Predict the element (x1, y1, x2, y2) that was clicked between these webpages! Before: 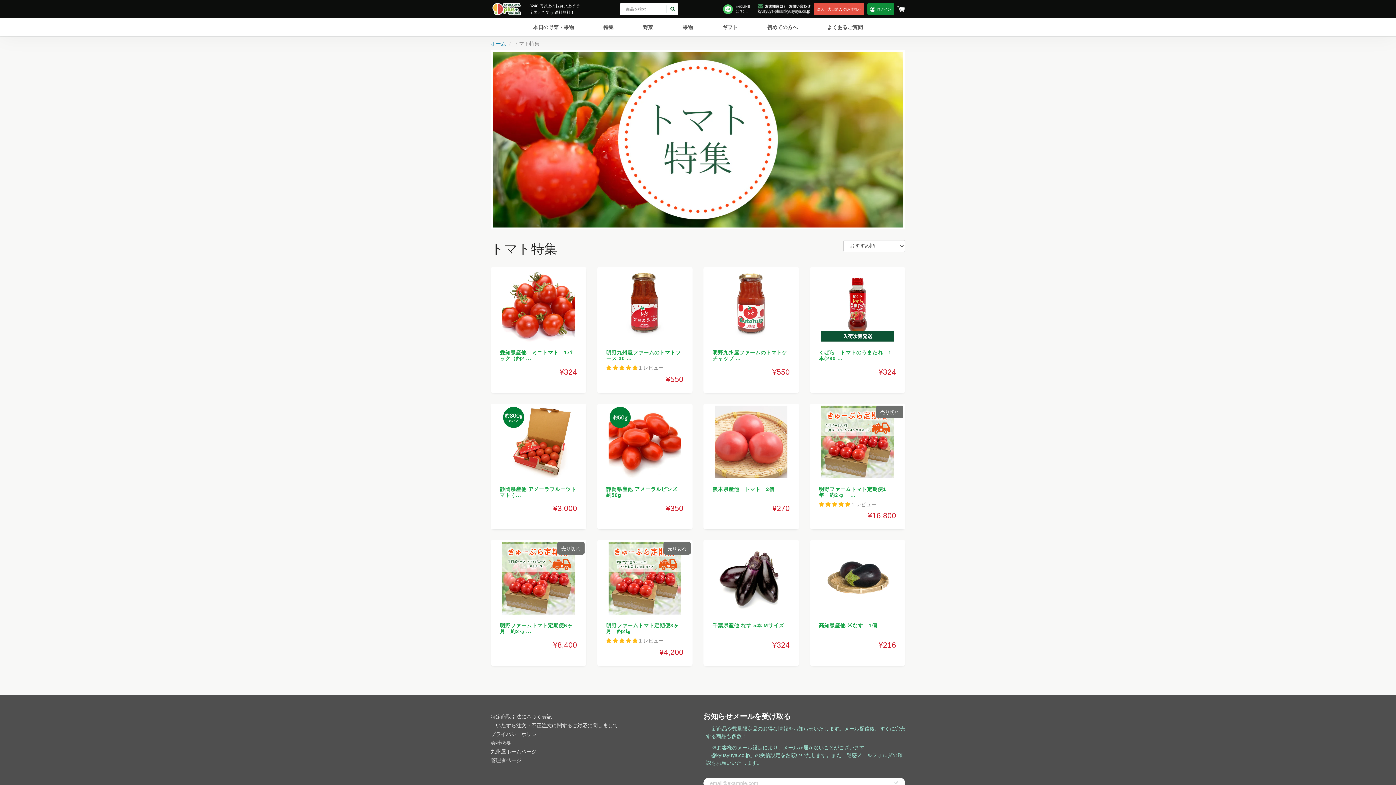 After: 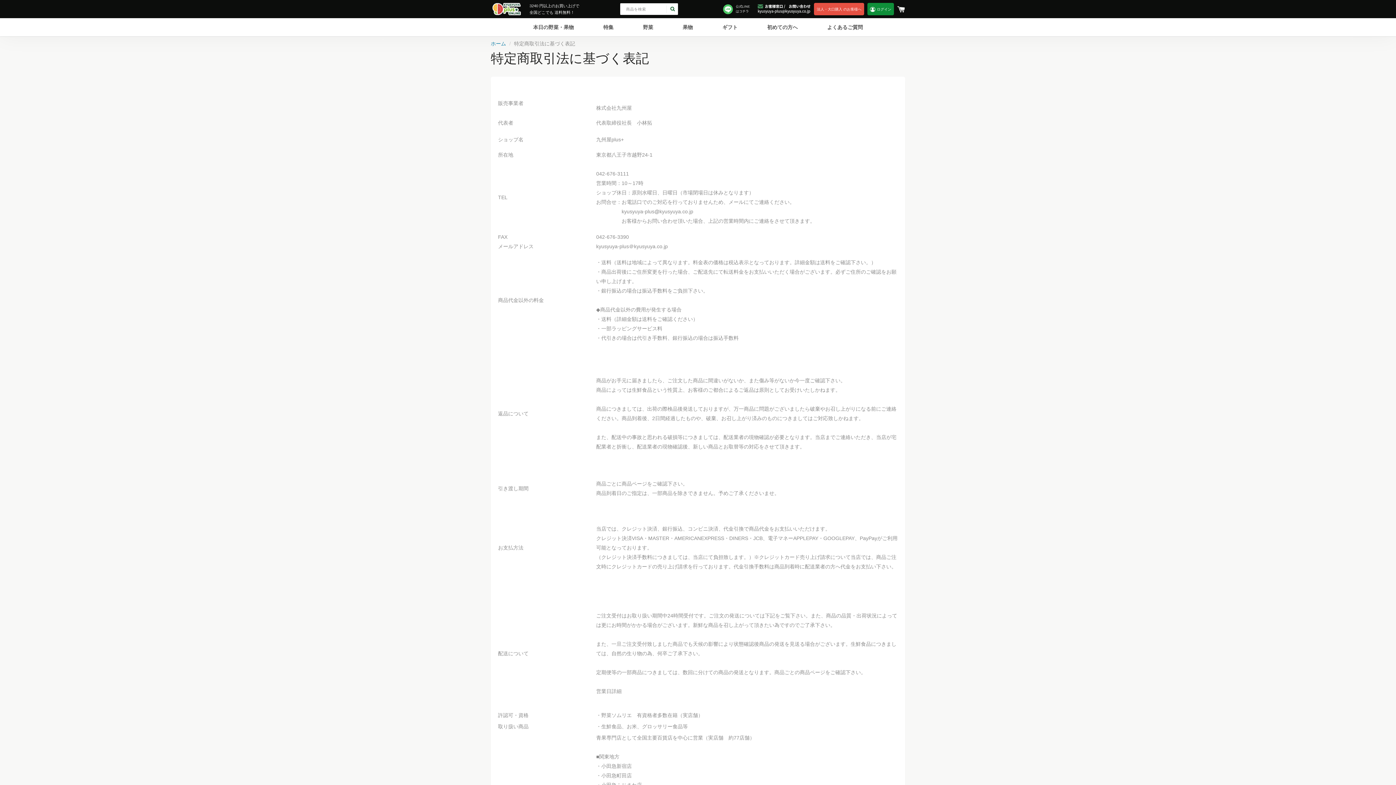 Action: bbox: (490, 714, 552, 719) label: 特定商取引法に基づく表記